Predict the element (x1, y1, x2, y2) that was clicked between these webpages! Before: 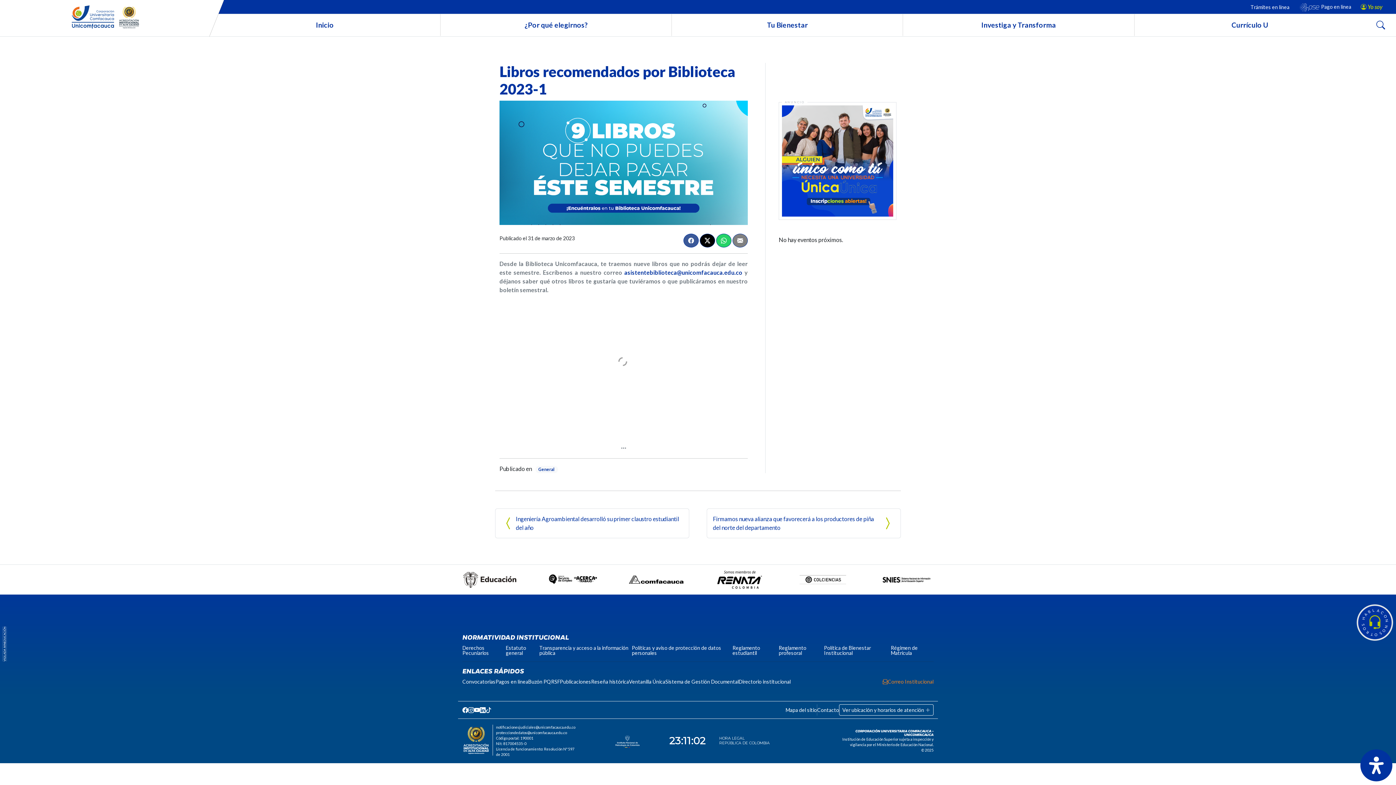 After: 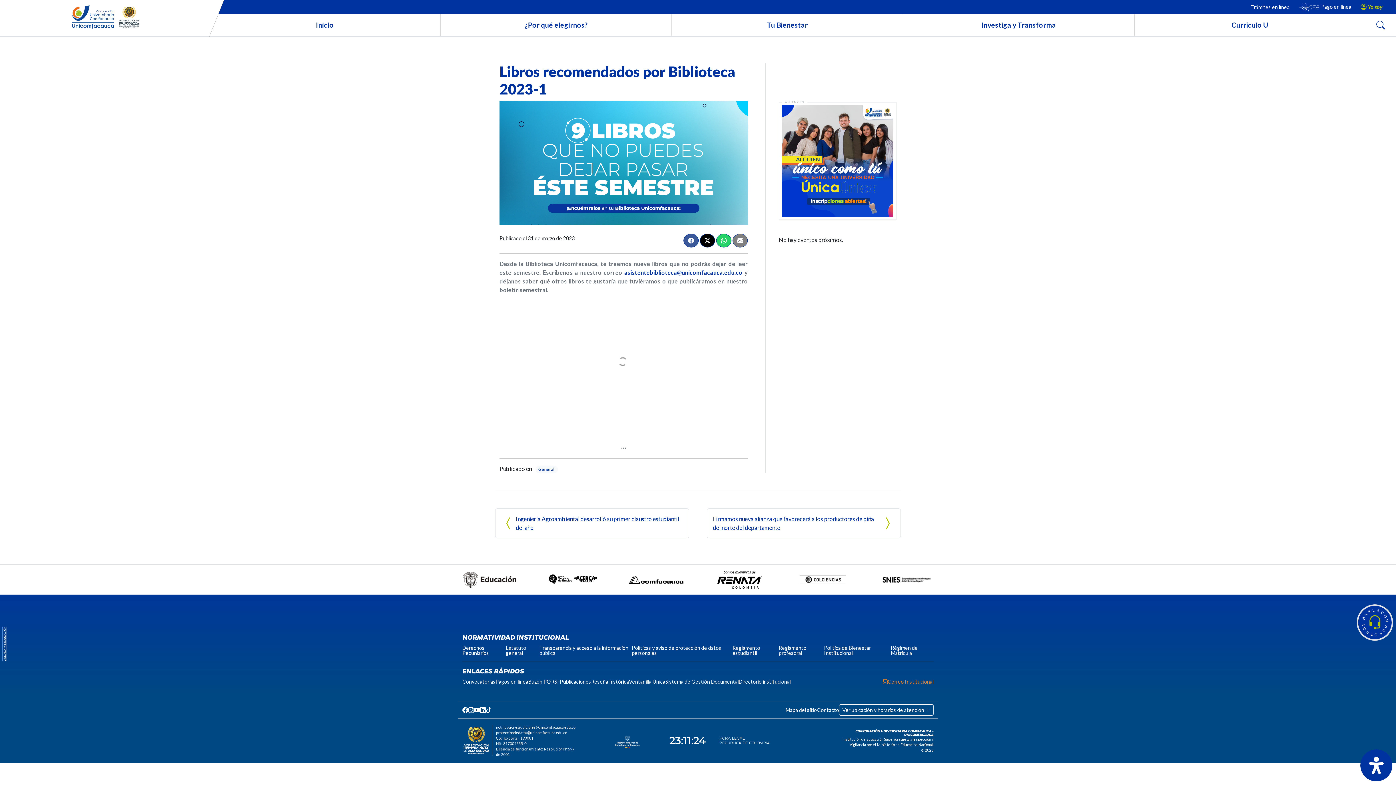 Action: label: Twitter bbox: (700, 233, 715, 247)